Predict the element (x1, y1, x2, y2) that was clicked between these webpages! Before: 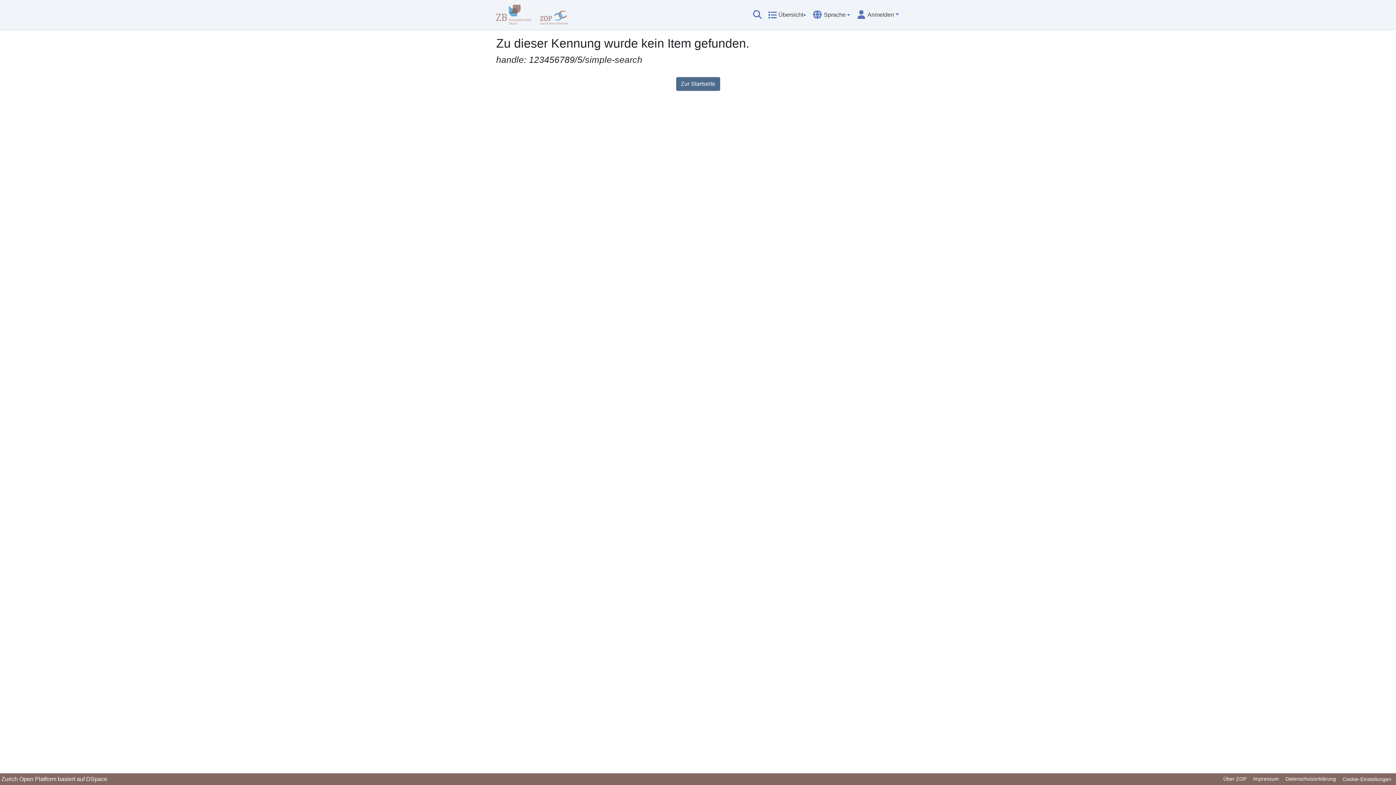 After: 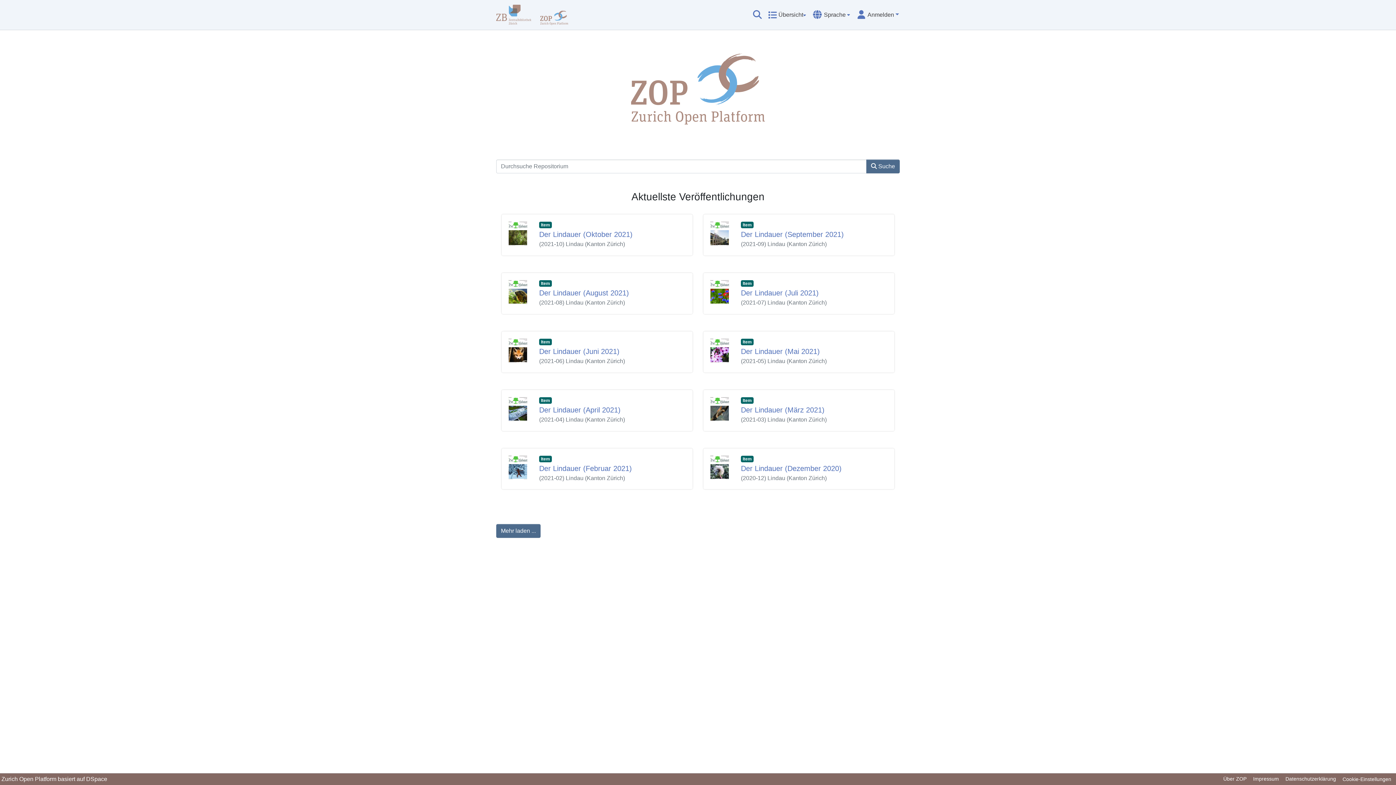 Action: bbox: (540, 2, 568, 26)